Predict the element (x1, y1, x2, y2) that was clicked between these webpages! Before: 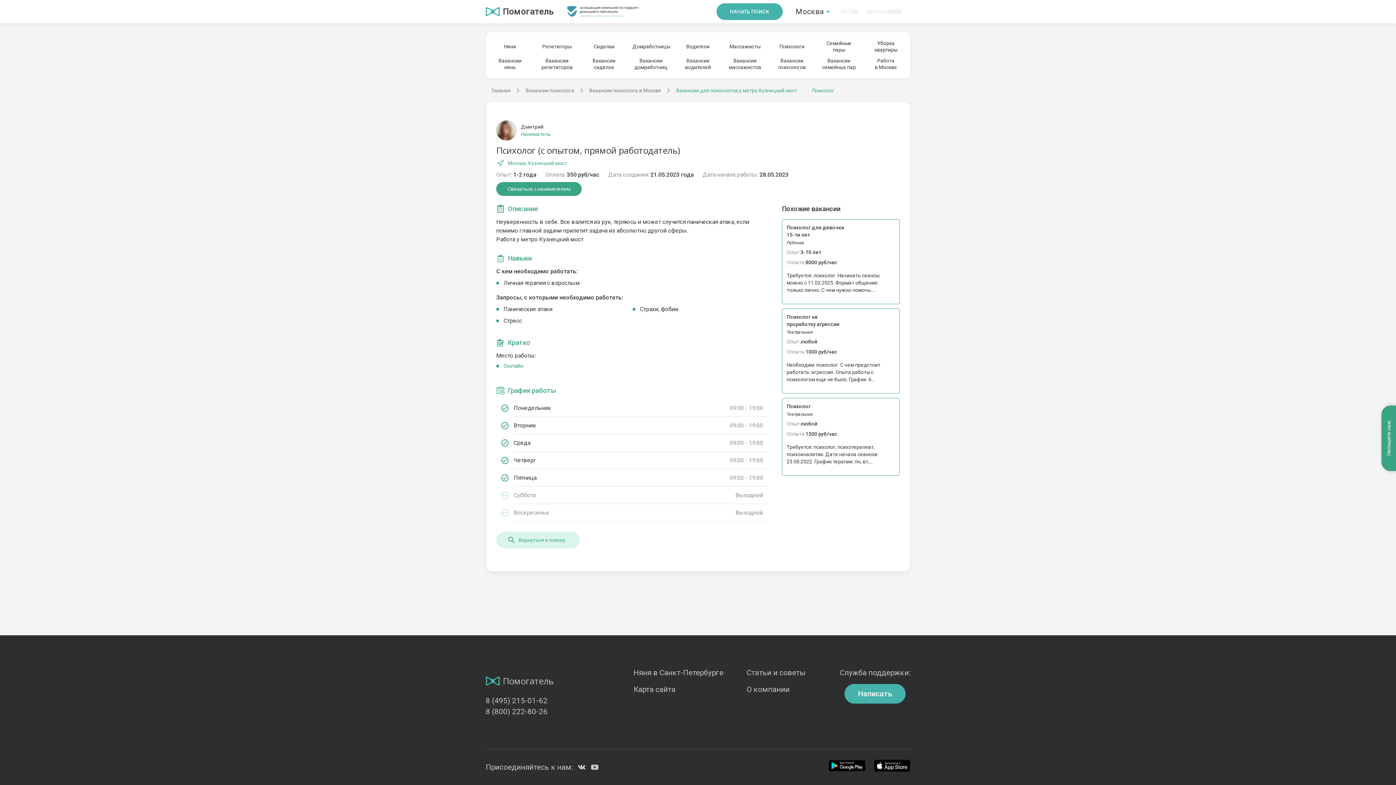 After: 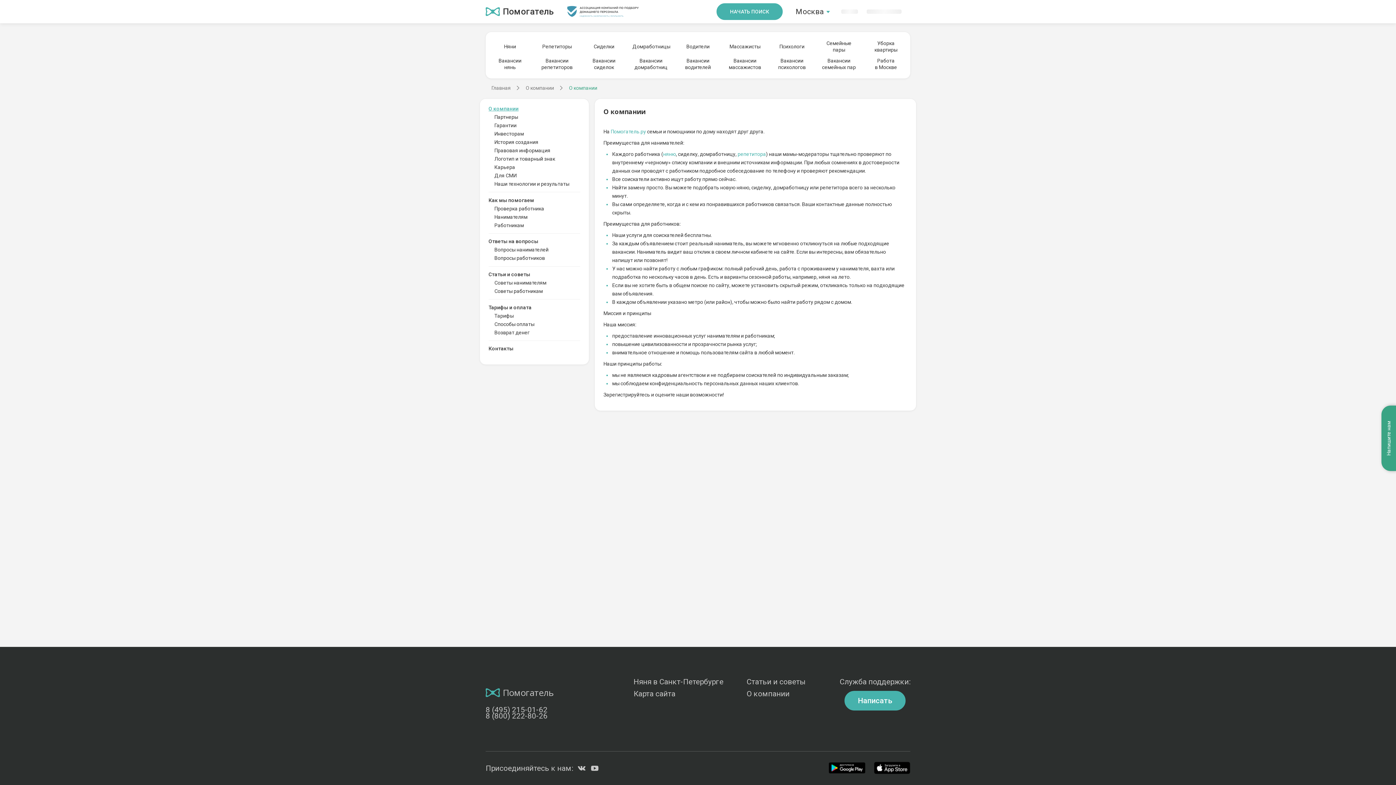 Action: label: О компании bbox: (746, 685, 789, 694)